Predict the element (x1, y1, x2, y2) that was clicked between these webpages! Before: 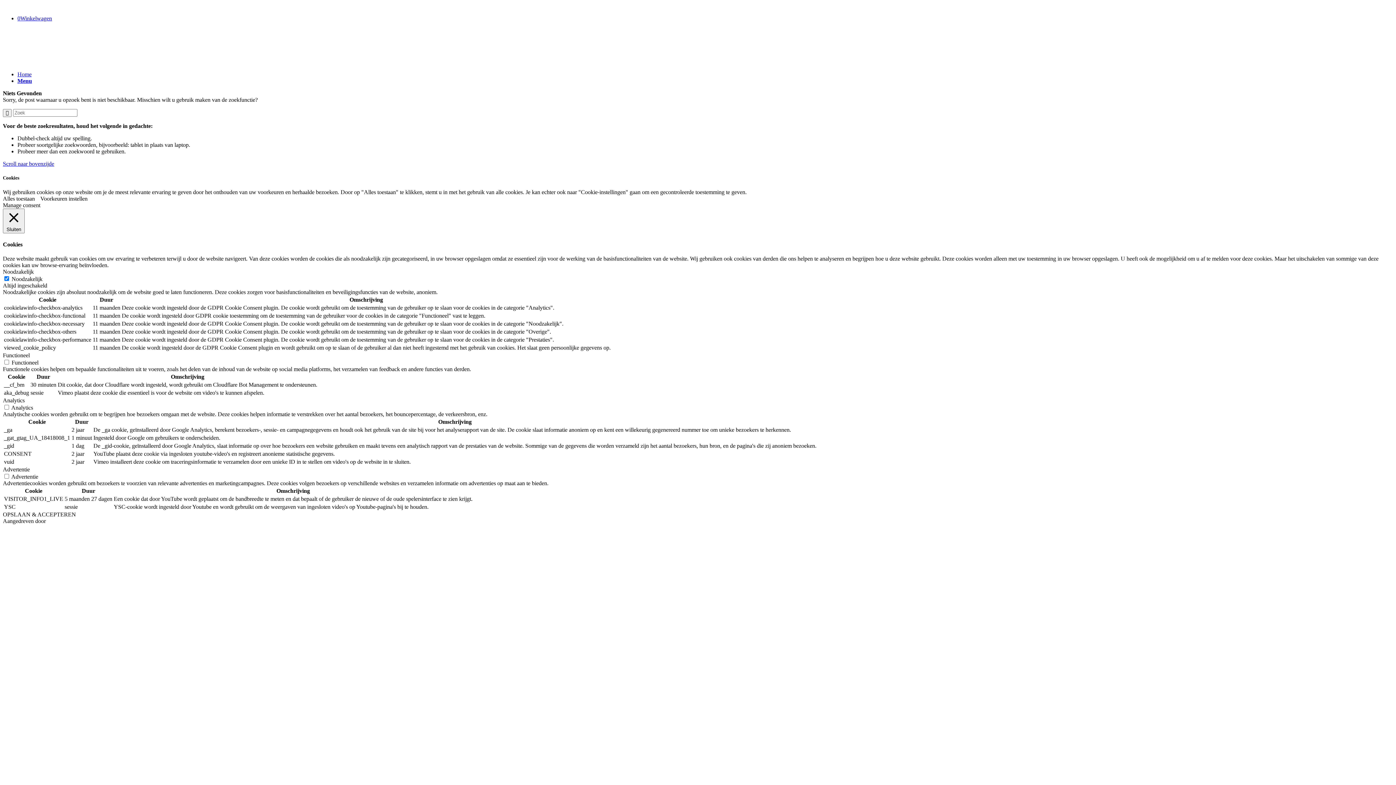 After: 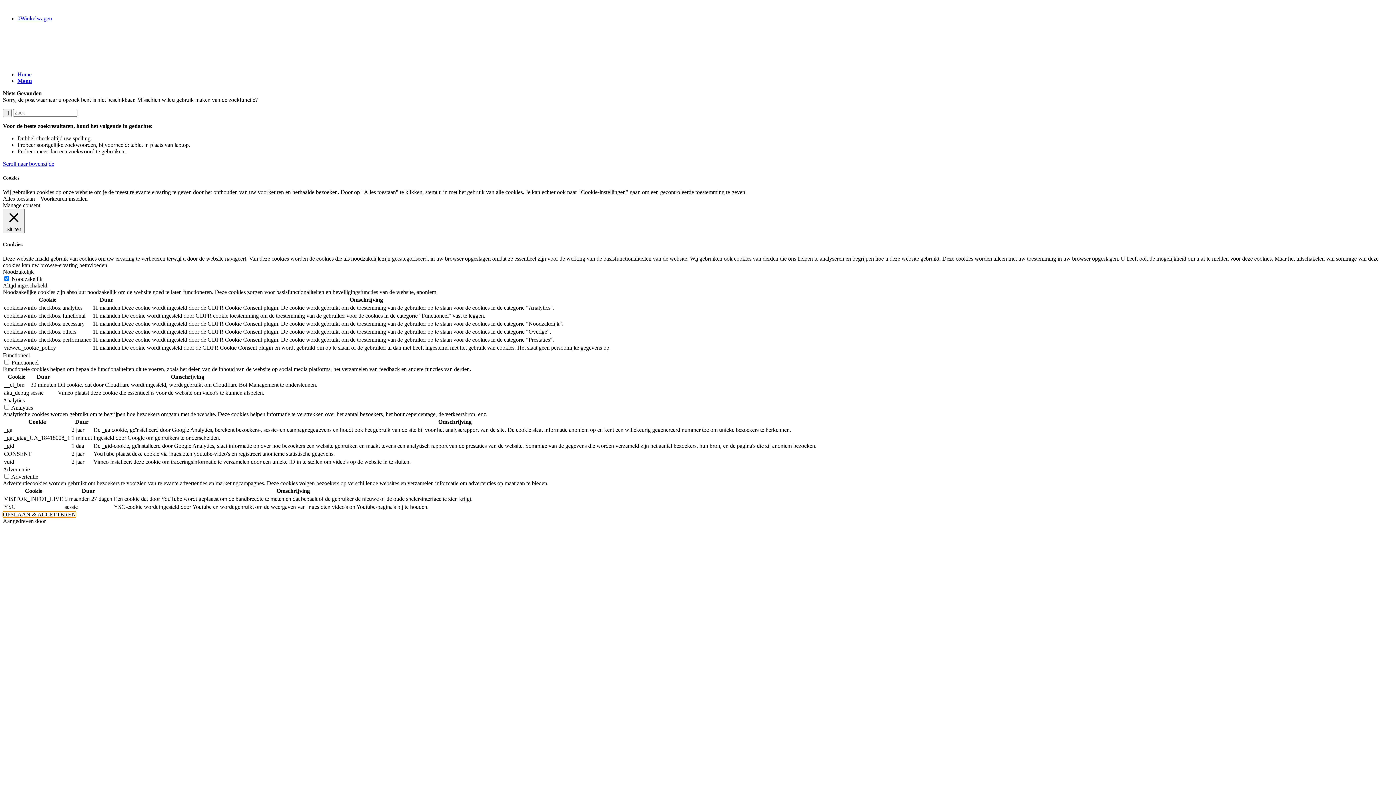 Action: bbox: (2, 511, 76, 517) label: OPSLAAN & ACCEPTEREN